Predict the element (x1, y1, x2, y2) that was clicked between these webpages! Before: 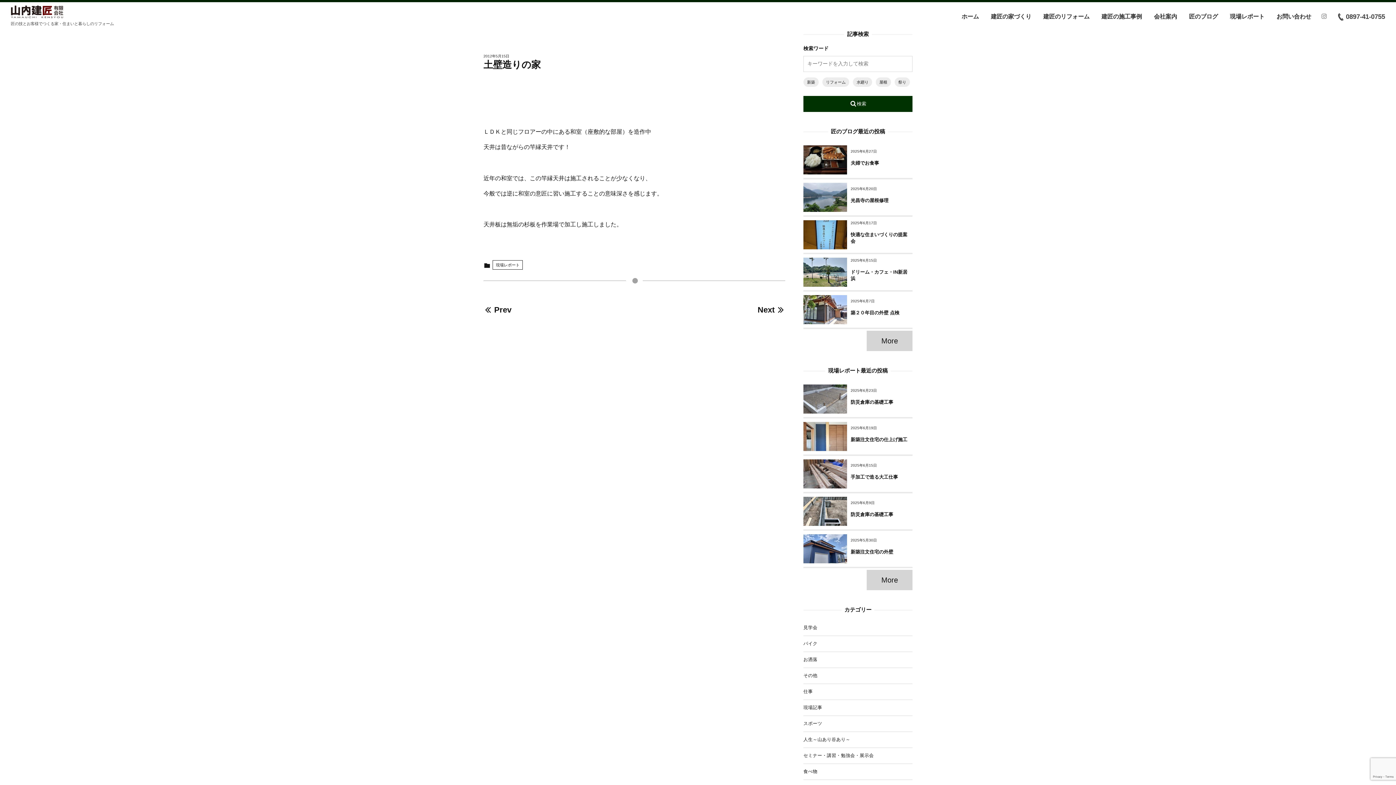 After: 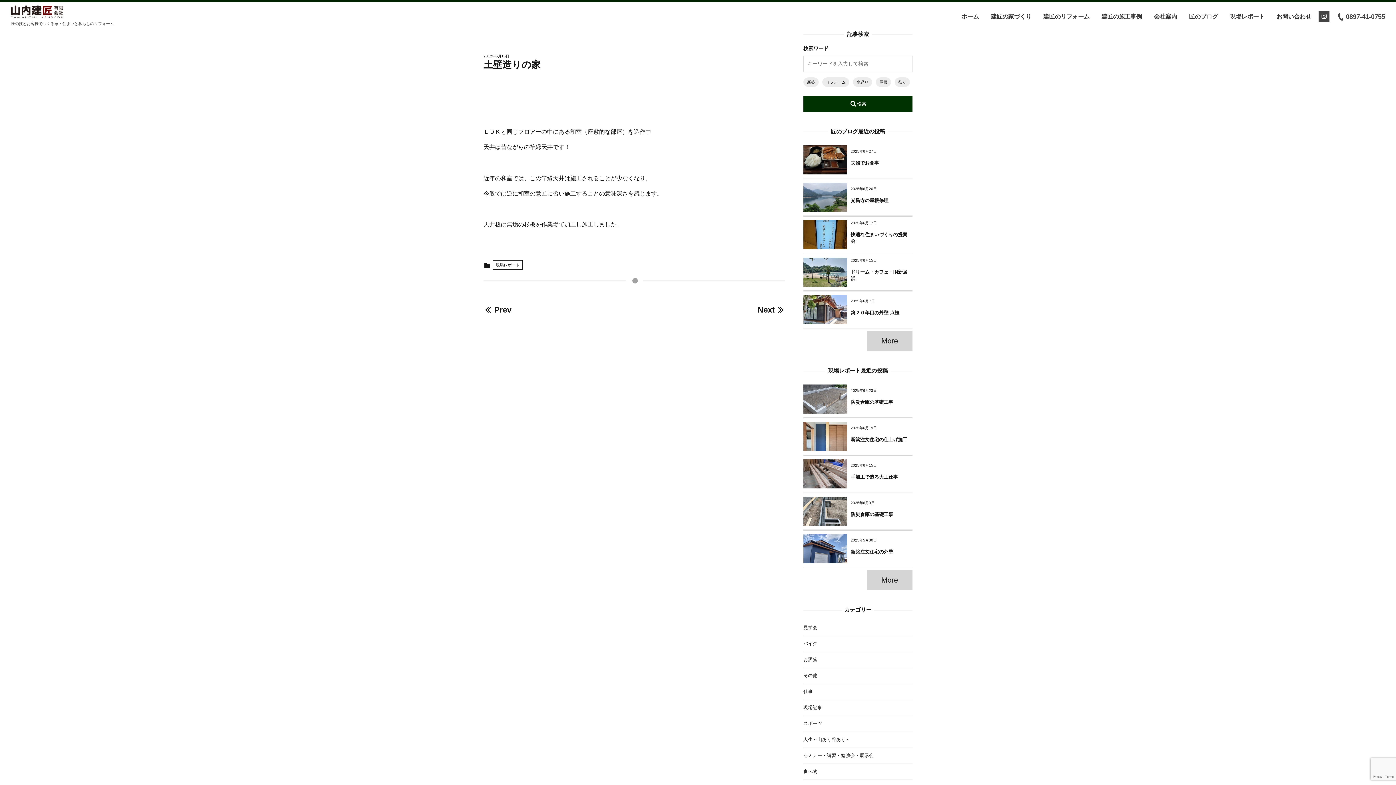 Action: bbox: (1318, 11, 1329, 22)